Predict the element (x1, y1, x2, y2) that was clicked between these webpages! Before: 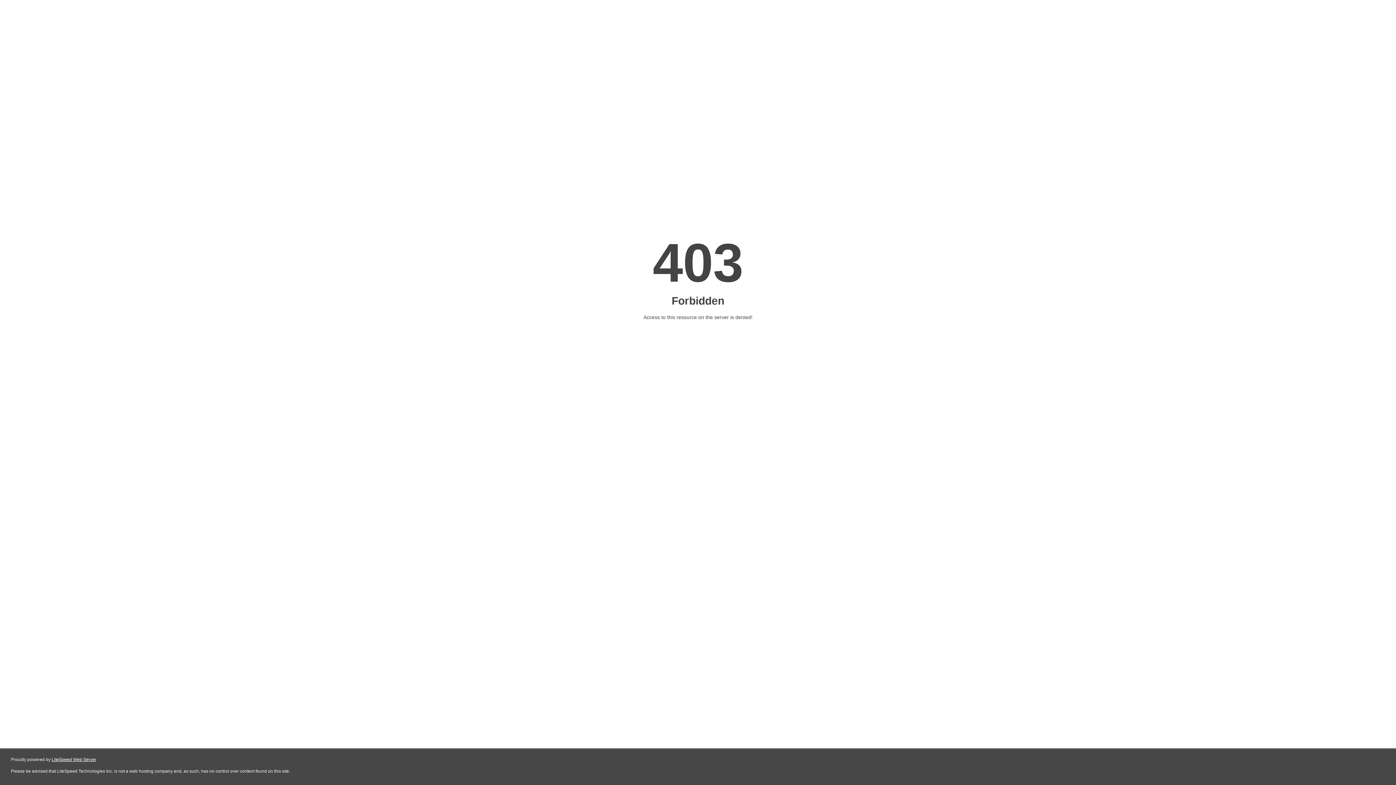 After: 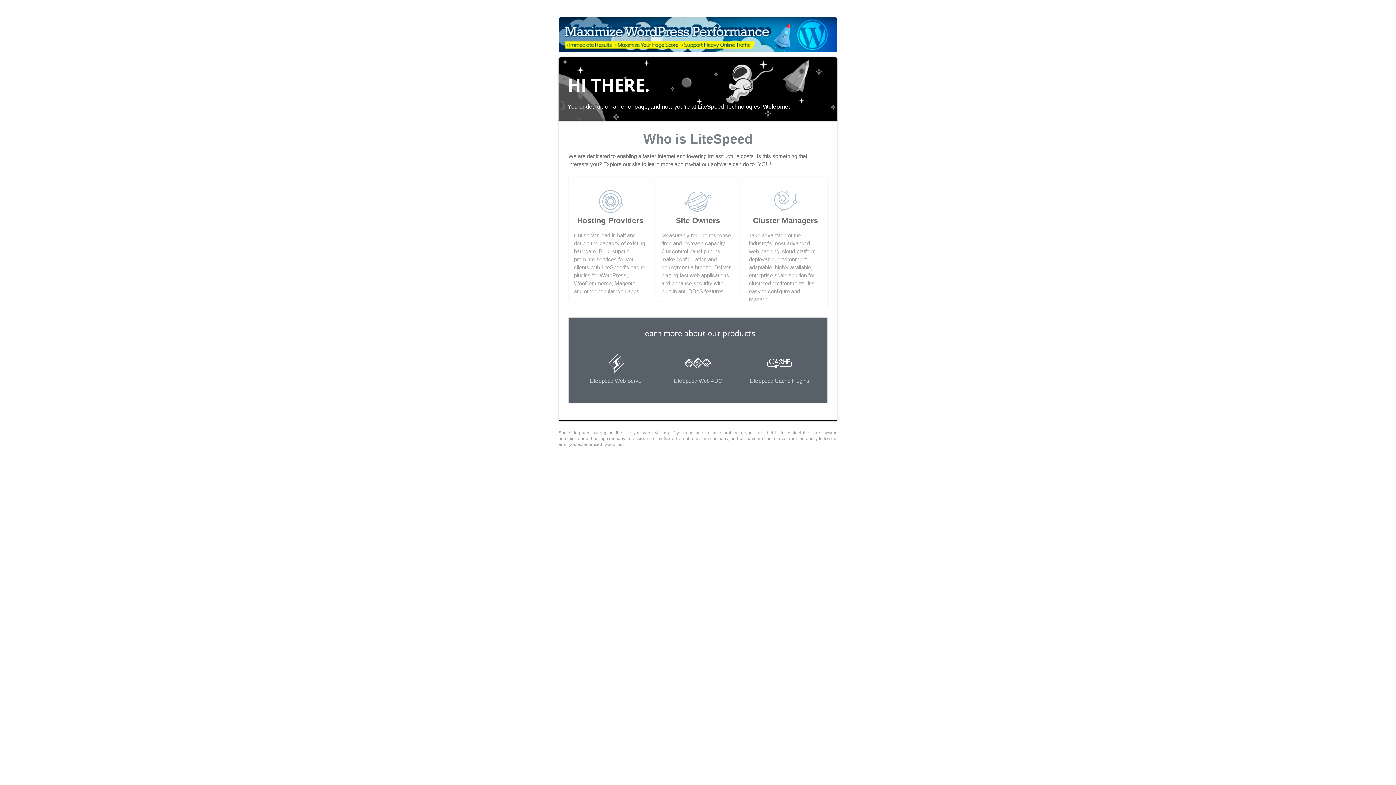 Action: bbox: (51, 757, 96, 762) label: LiteSpeed Web Server